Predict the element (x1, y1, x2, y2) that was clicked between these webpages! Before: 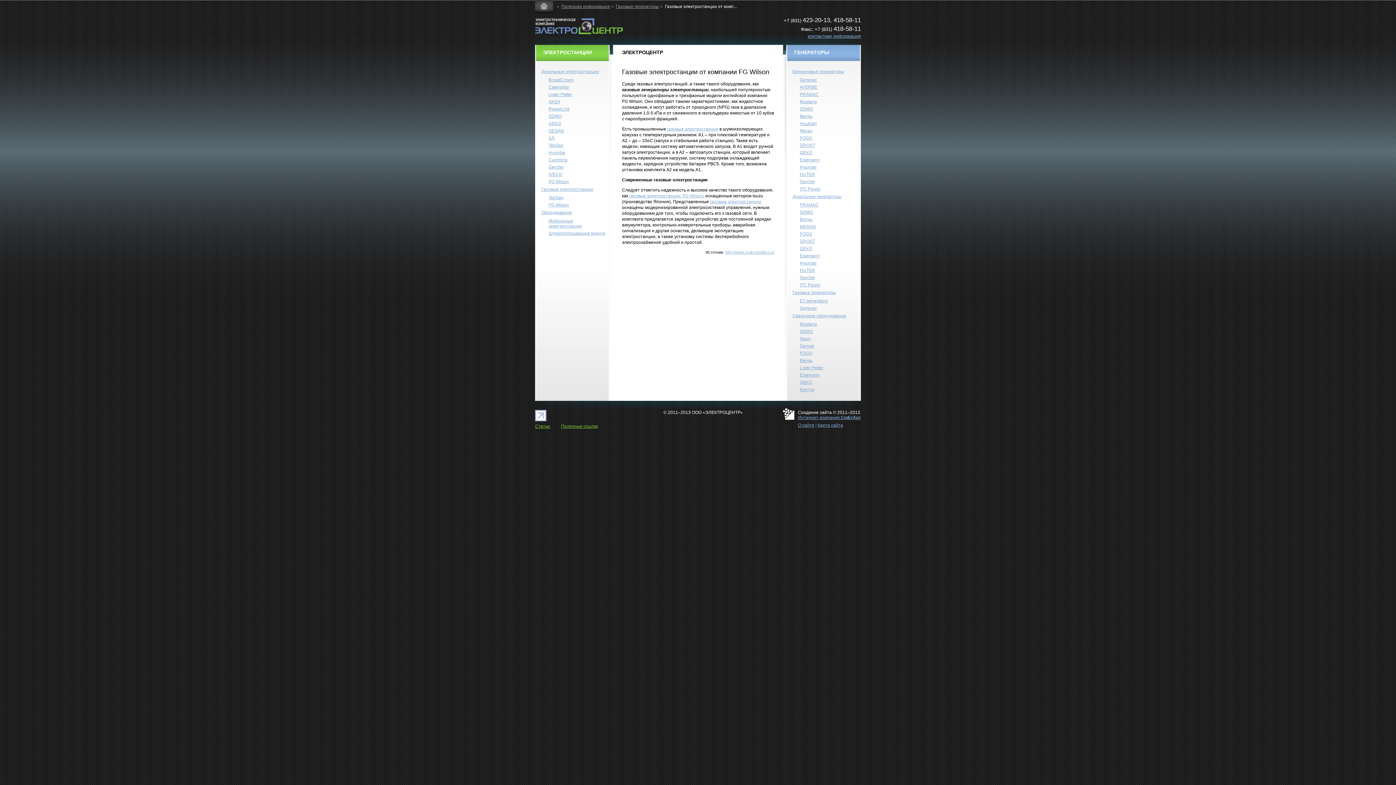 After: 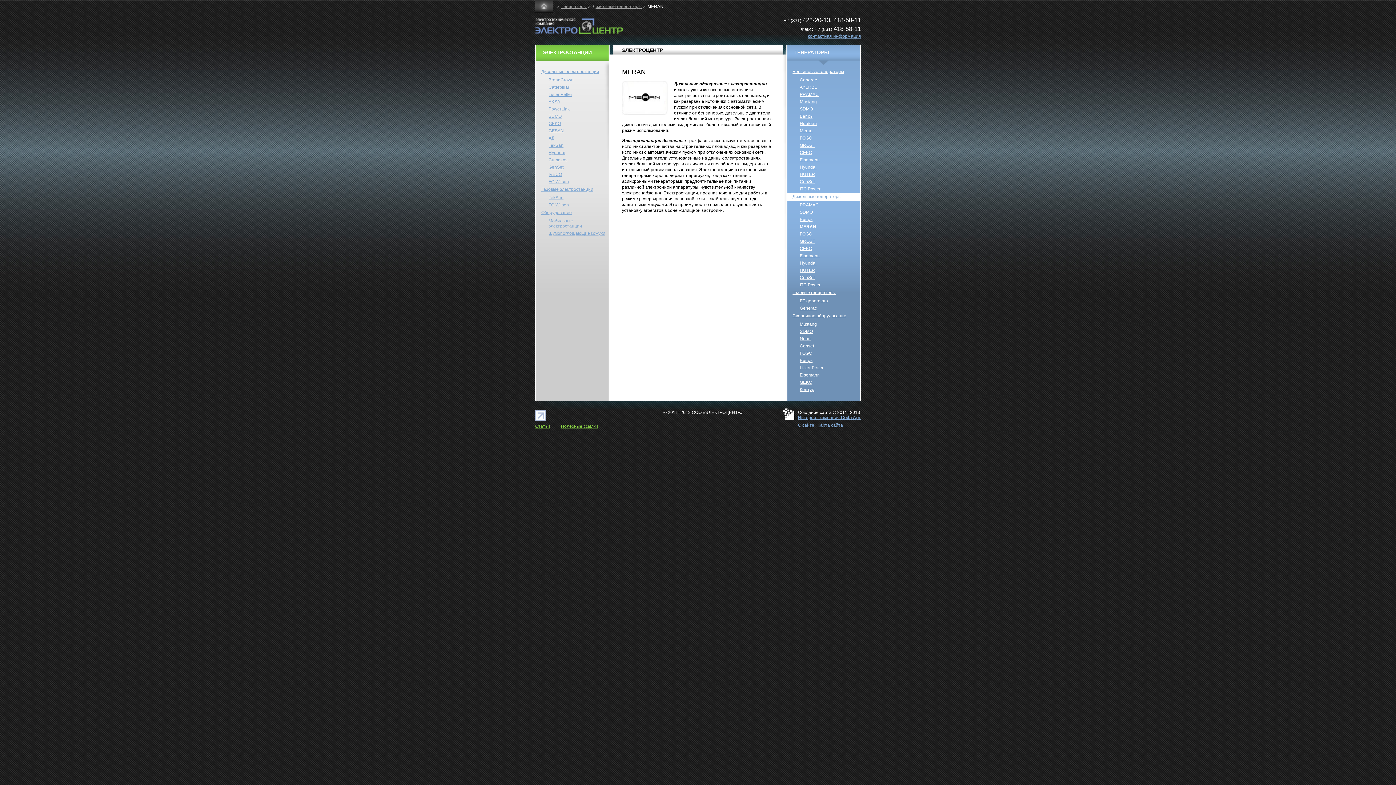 Action: bbox: (794, 223, 860, 230) label: MERAN